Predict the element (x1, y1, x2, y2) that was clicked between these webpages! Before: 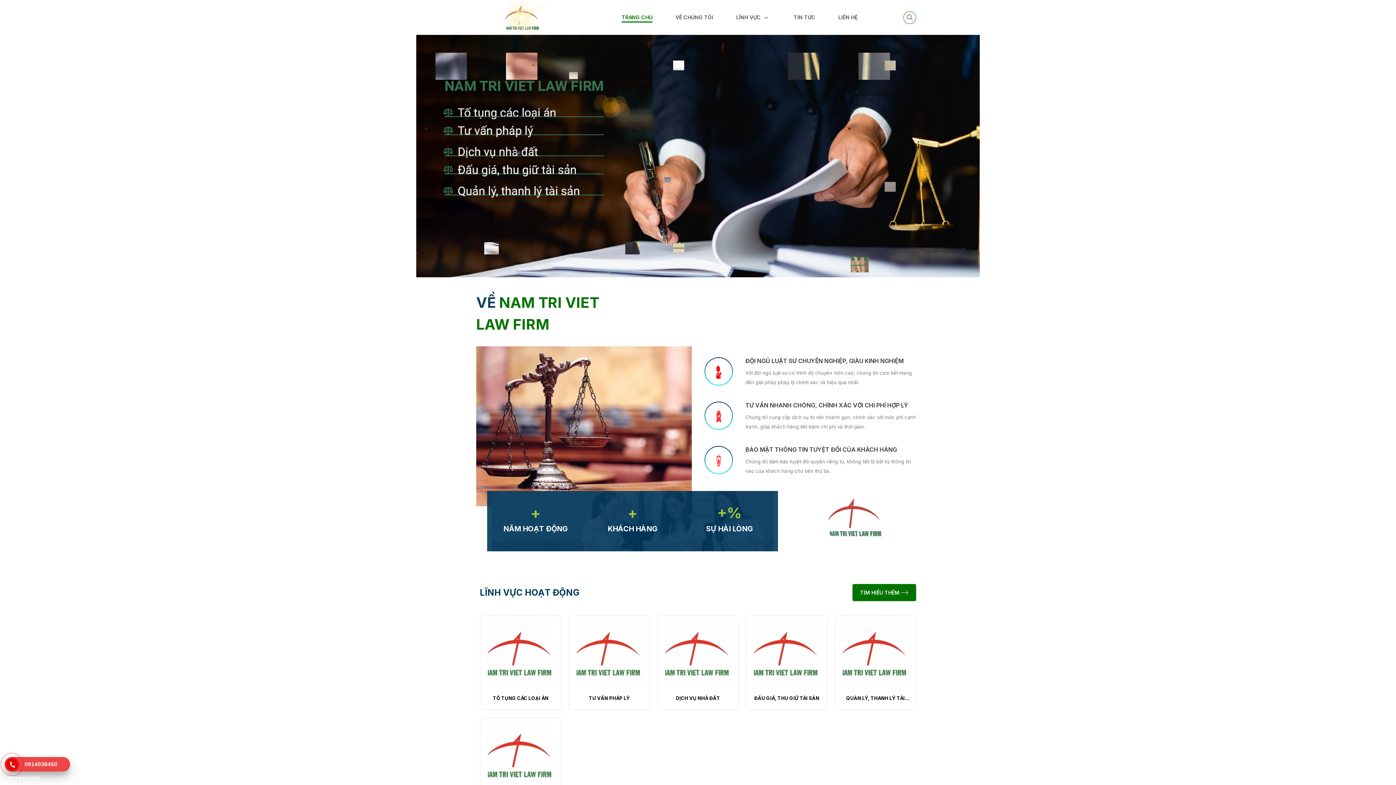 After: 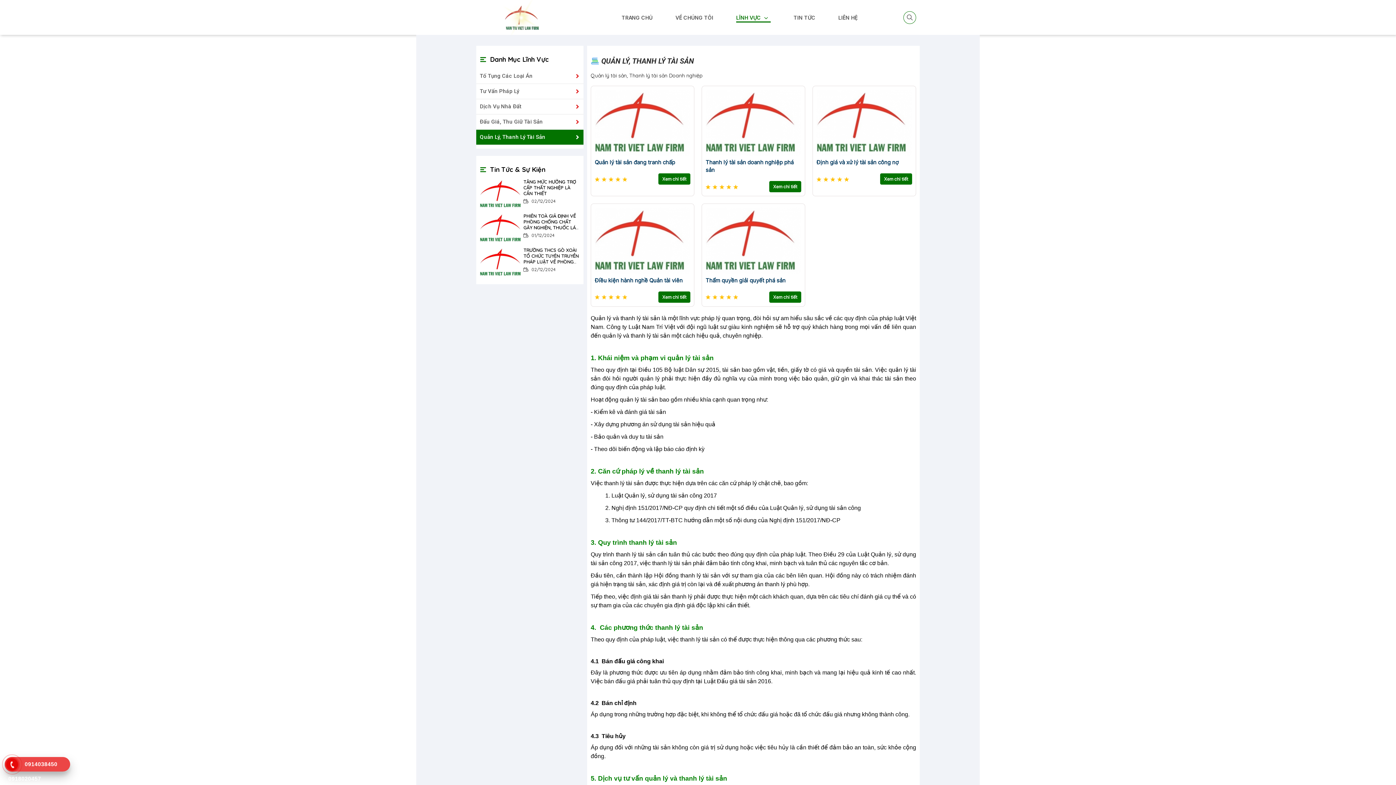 Action: bbox: (840, 695, 910, 702) label: Quản lý, thanh lý tài sản